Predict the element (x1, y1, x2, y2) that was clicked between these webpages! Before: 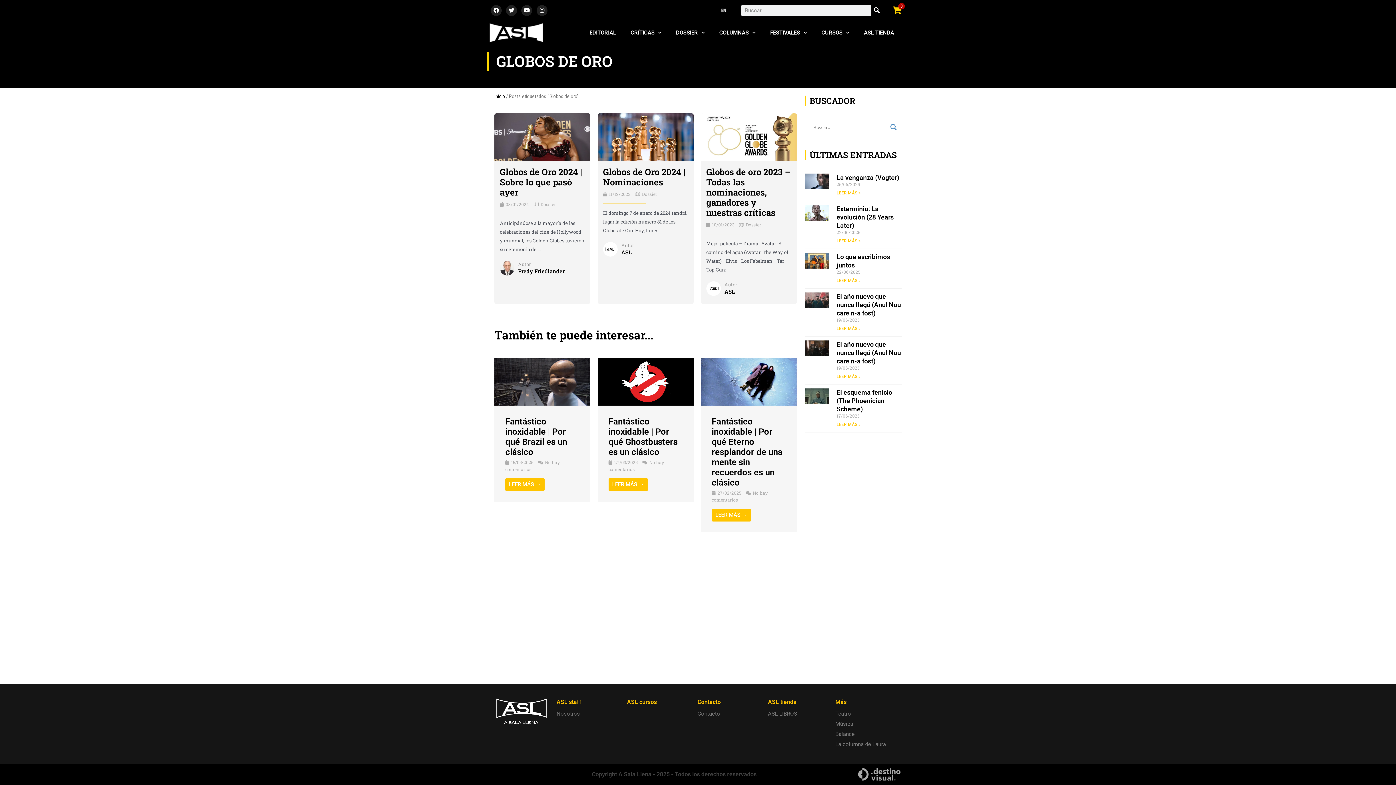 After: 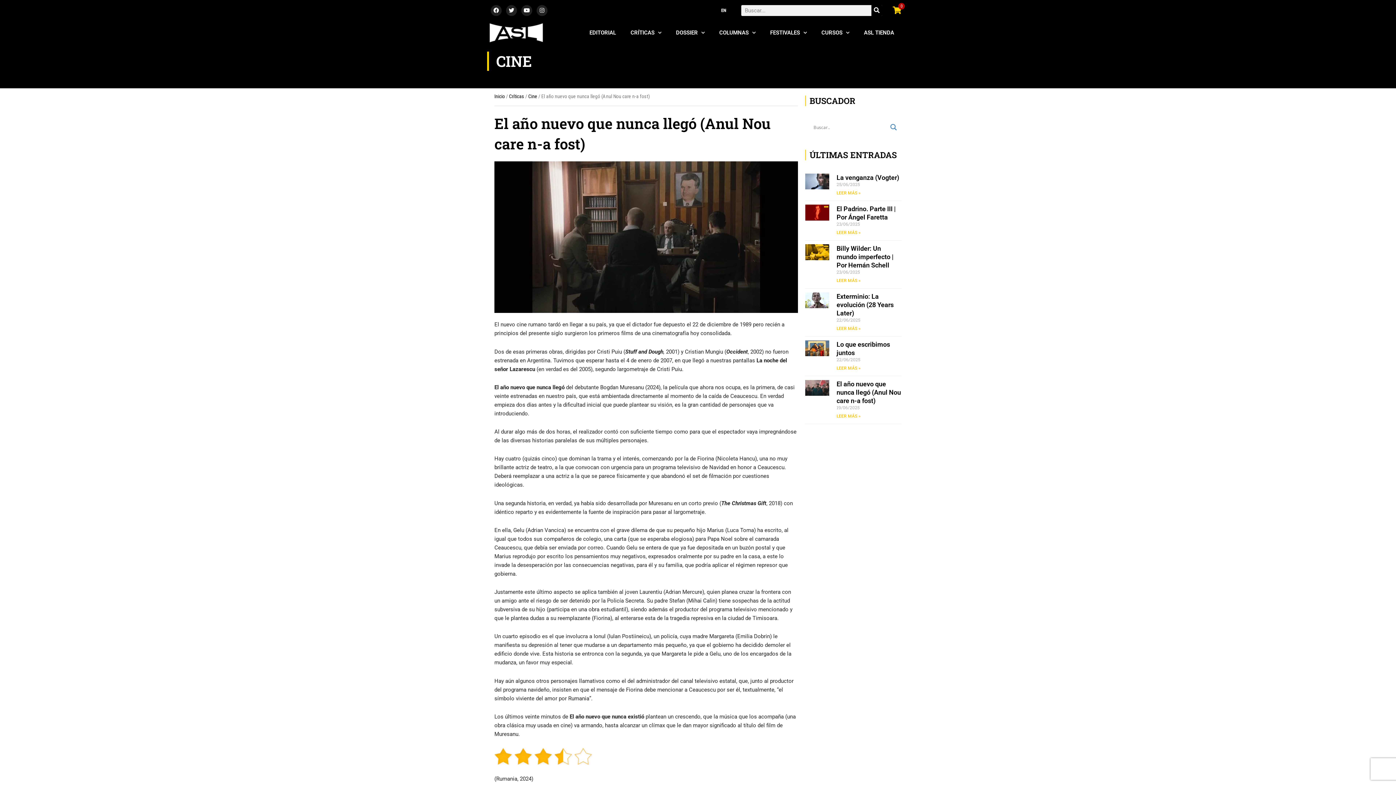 Action: label: Read more about El año nuevo que nunca llegó (Anul Nou care n-a fost) bbox: (836, 374, 860, 379)